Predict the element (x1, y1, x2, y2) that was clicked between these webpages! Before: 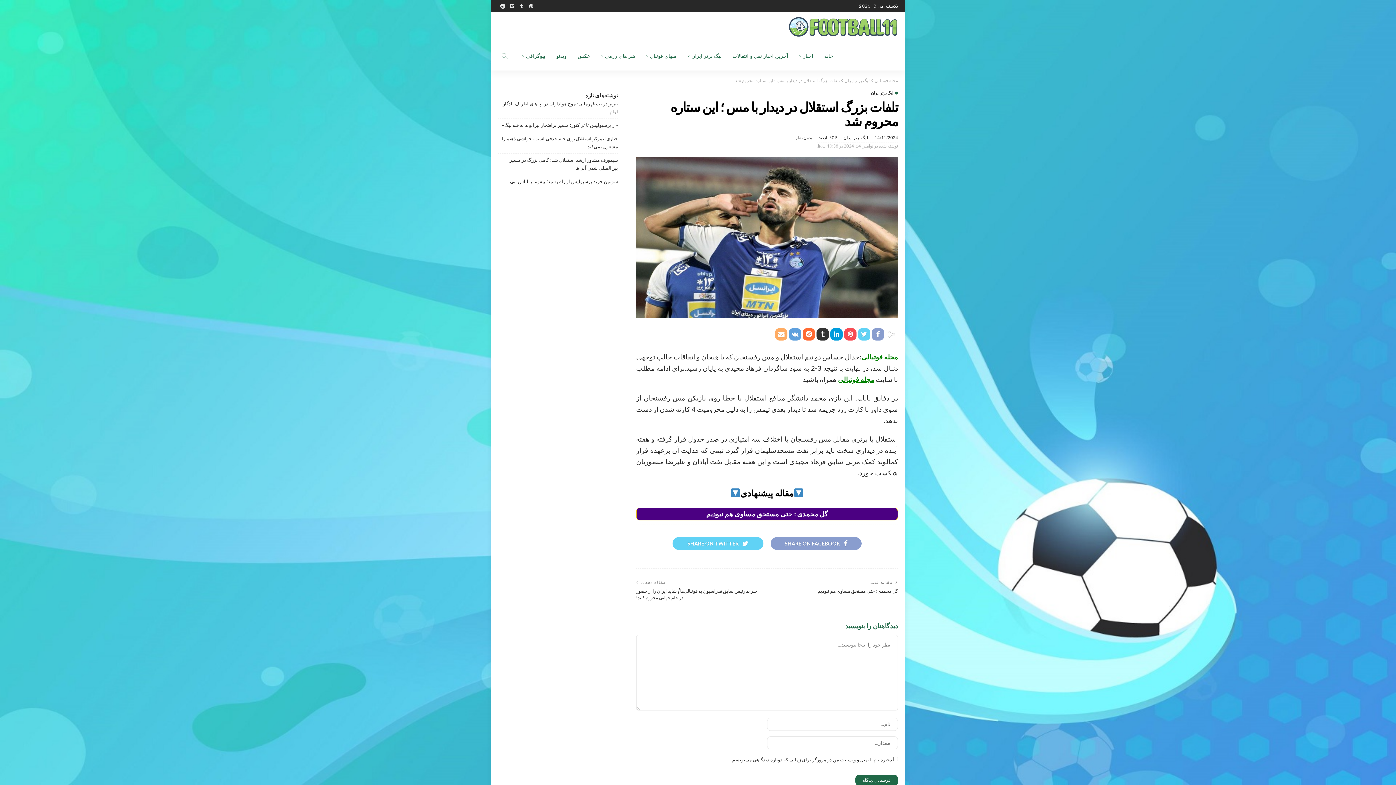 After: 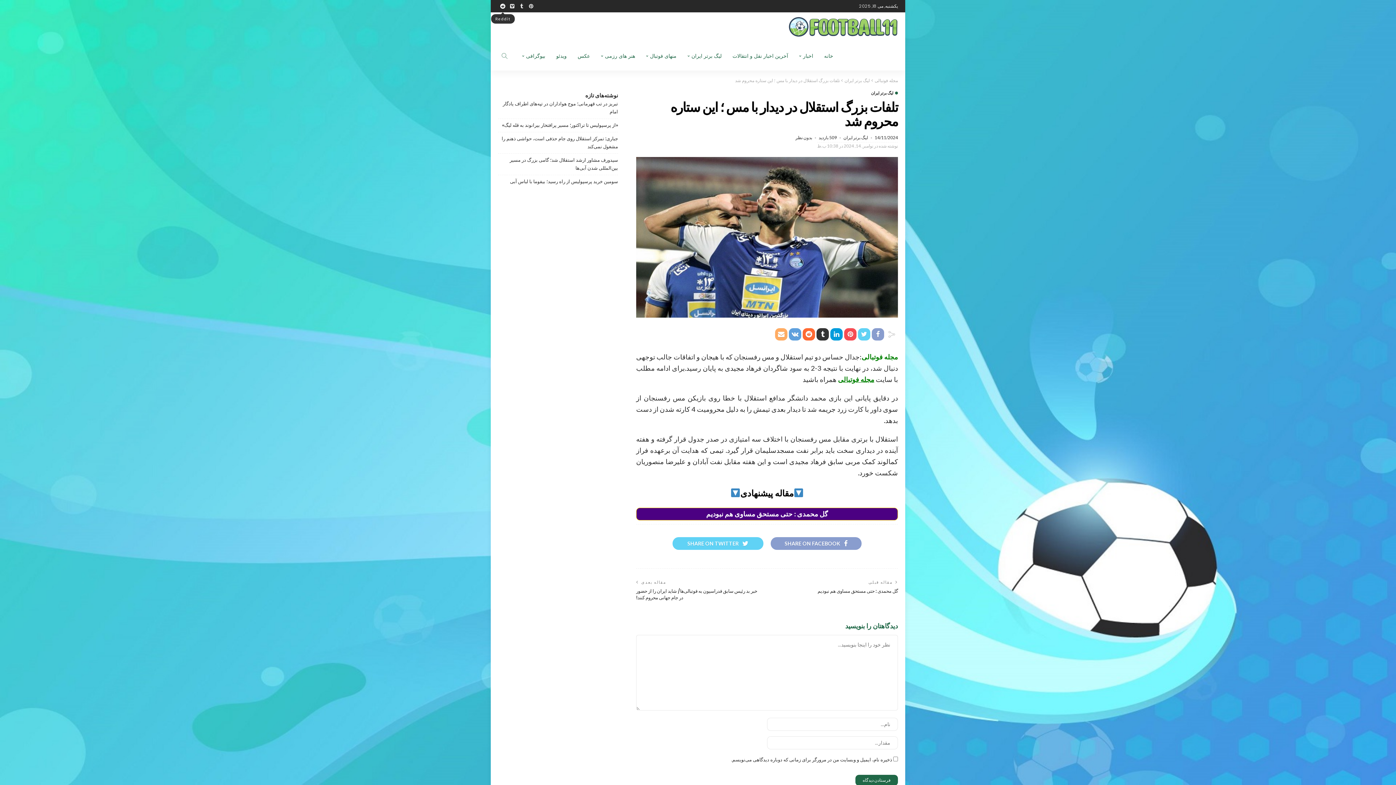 Action: bbox: (498, 0, 507, 12)